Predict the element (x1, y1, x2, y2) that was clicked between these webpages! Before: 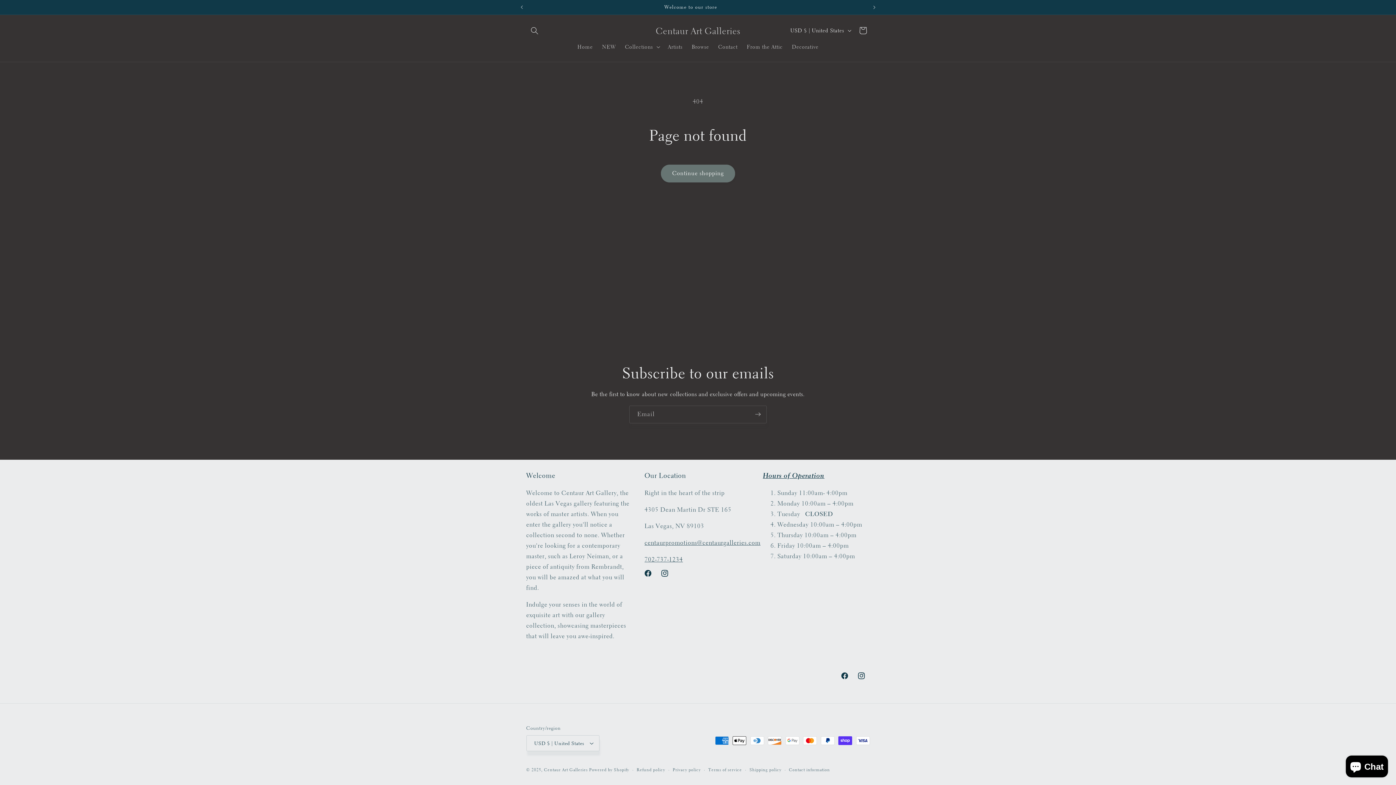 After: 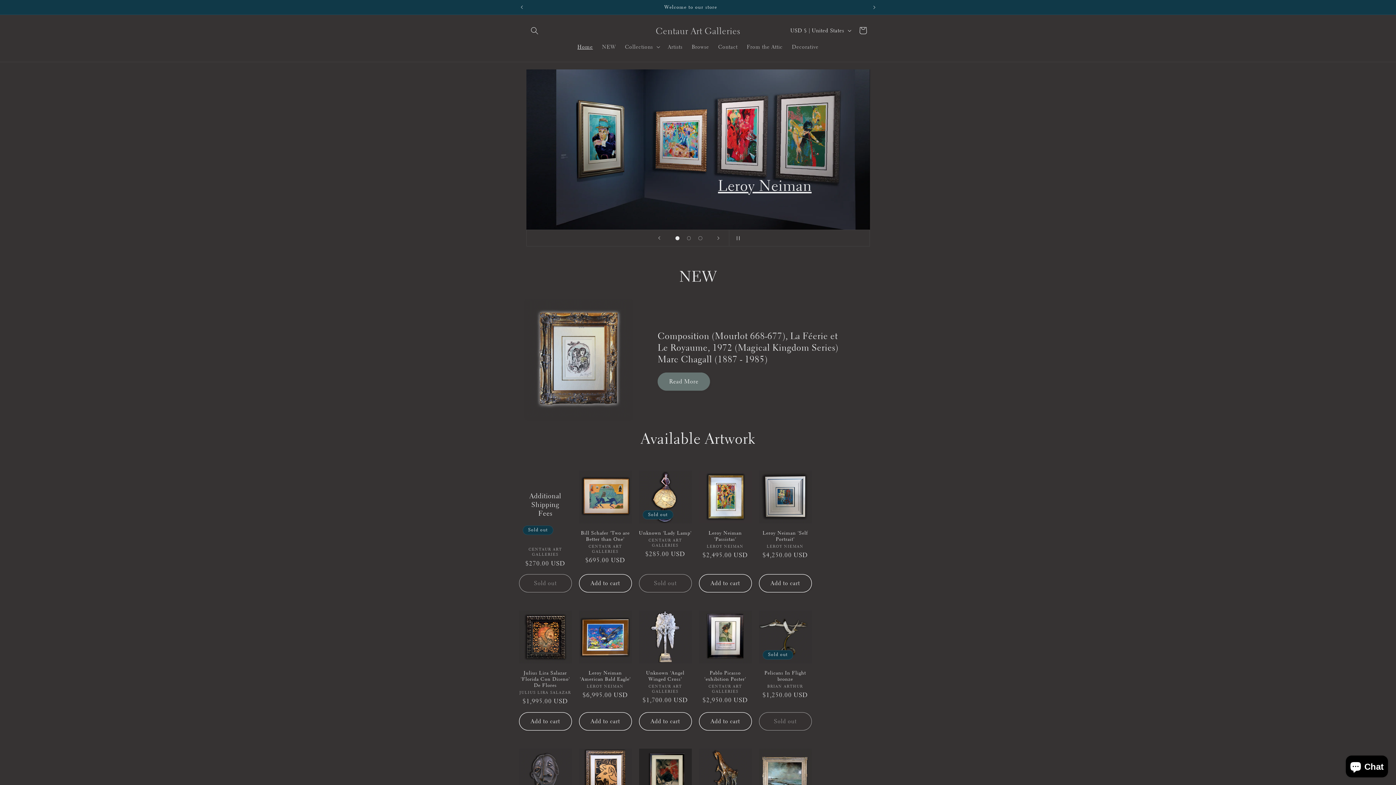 Action: label: Centaur Art Galleries bbox: (544, 767, 587, 773)